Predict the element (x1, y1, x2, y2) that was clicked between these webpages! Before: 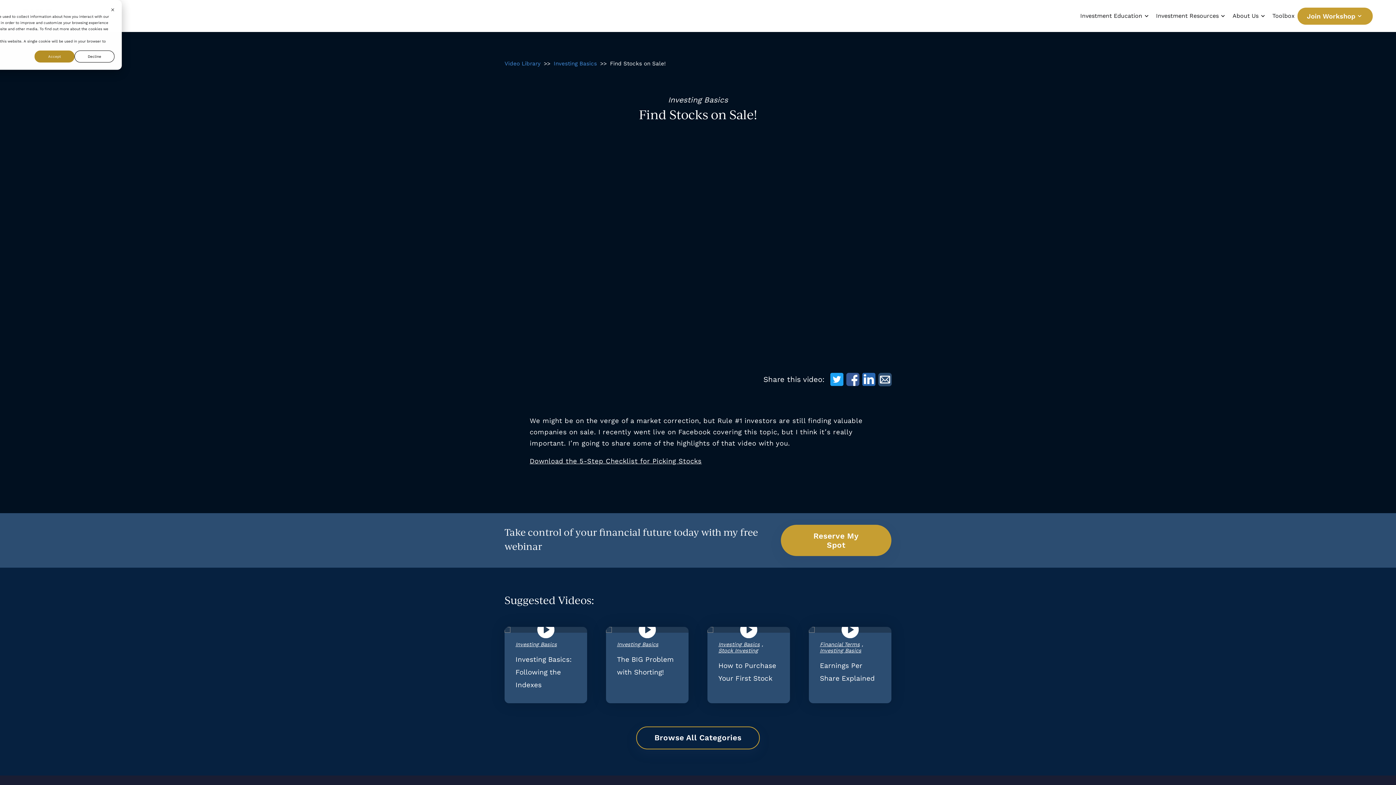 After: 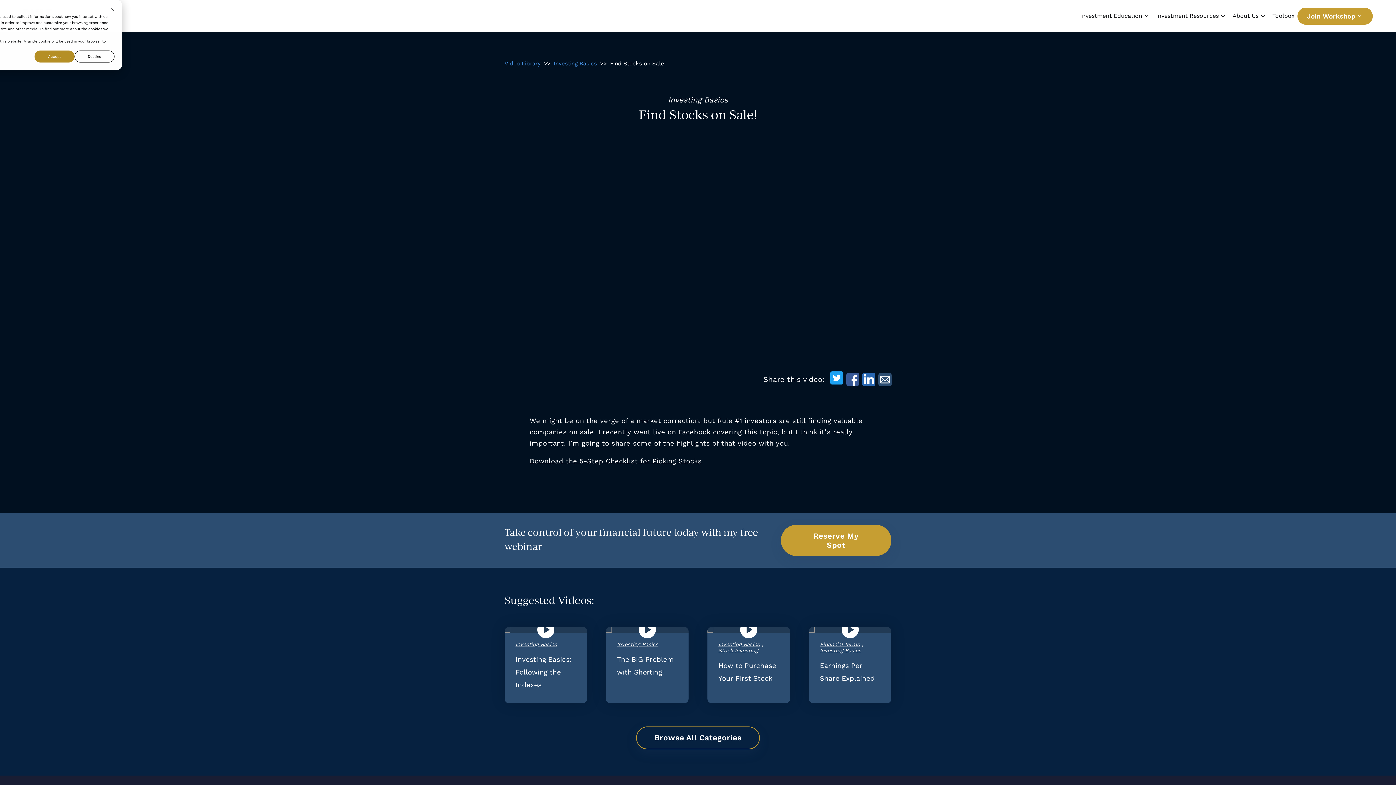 Action: bbox: (830, 380, 843, 387)